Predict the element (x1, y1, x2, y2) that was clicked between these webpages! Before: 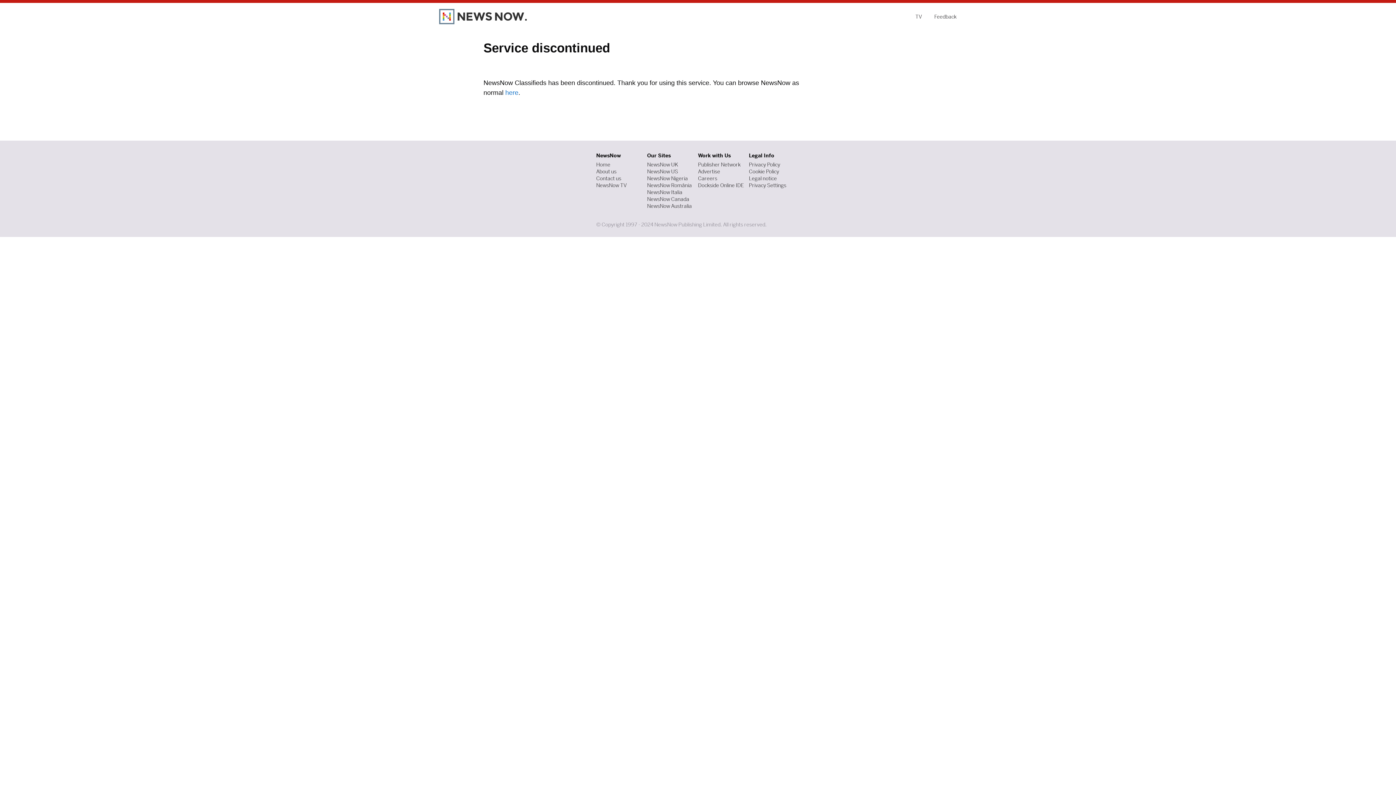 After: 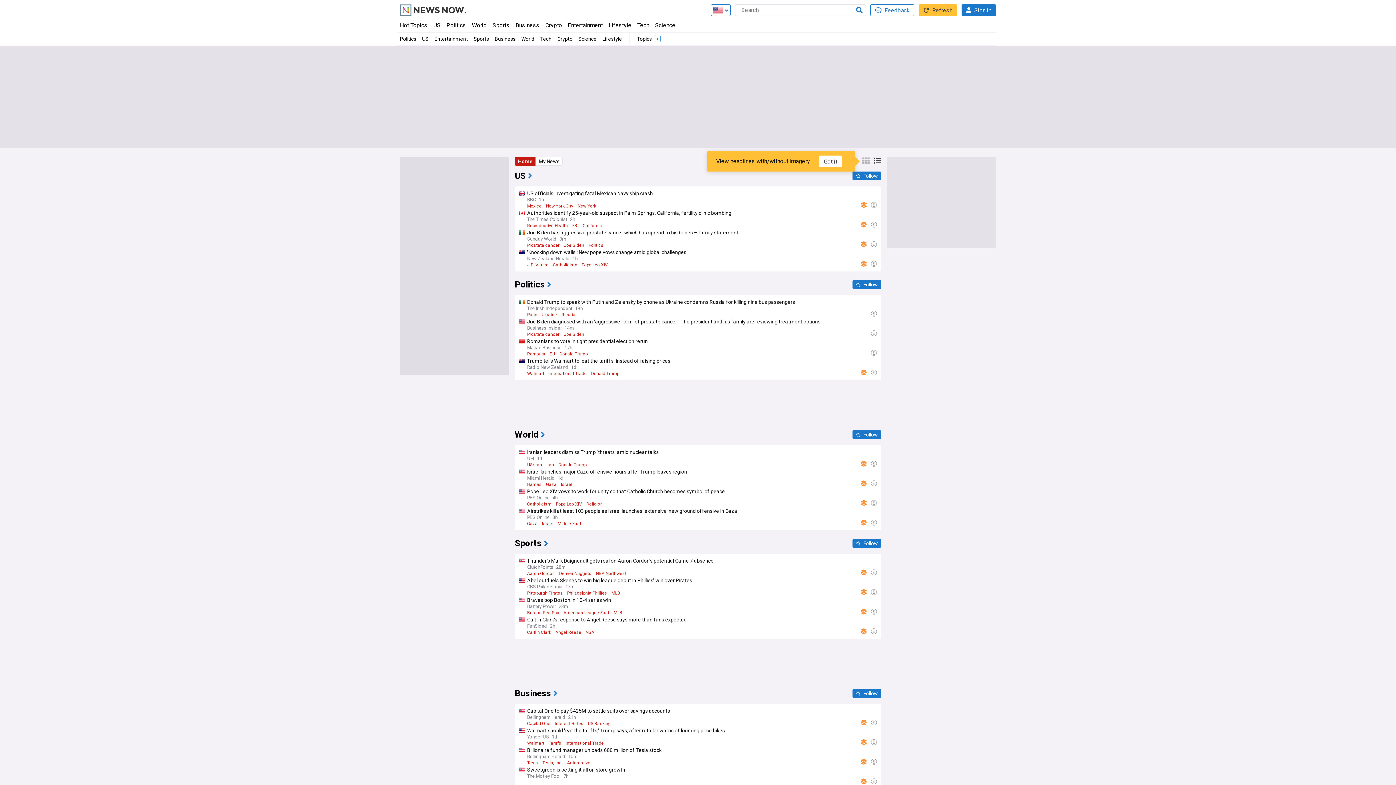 Action: label: NewsNow US bbox: (647, 168, 678, 174)